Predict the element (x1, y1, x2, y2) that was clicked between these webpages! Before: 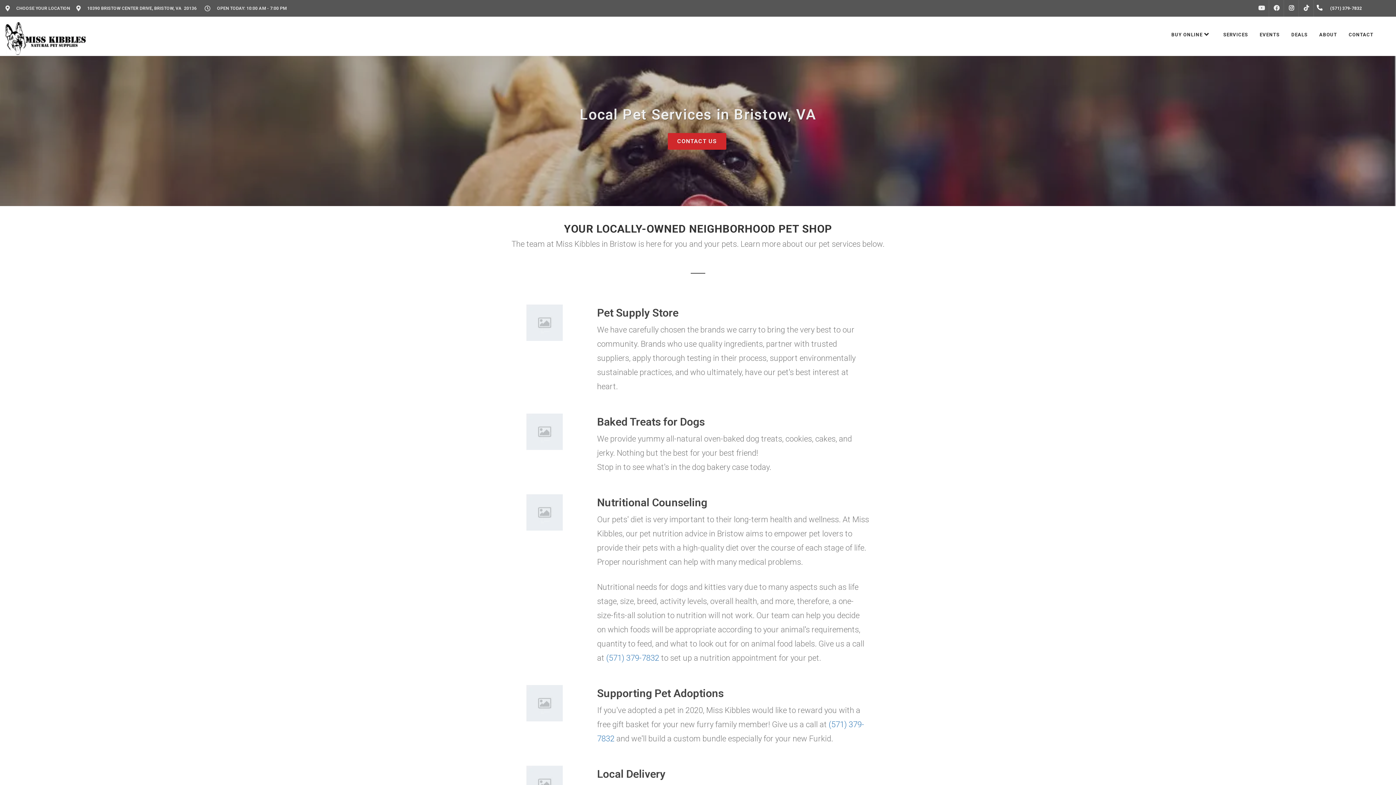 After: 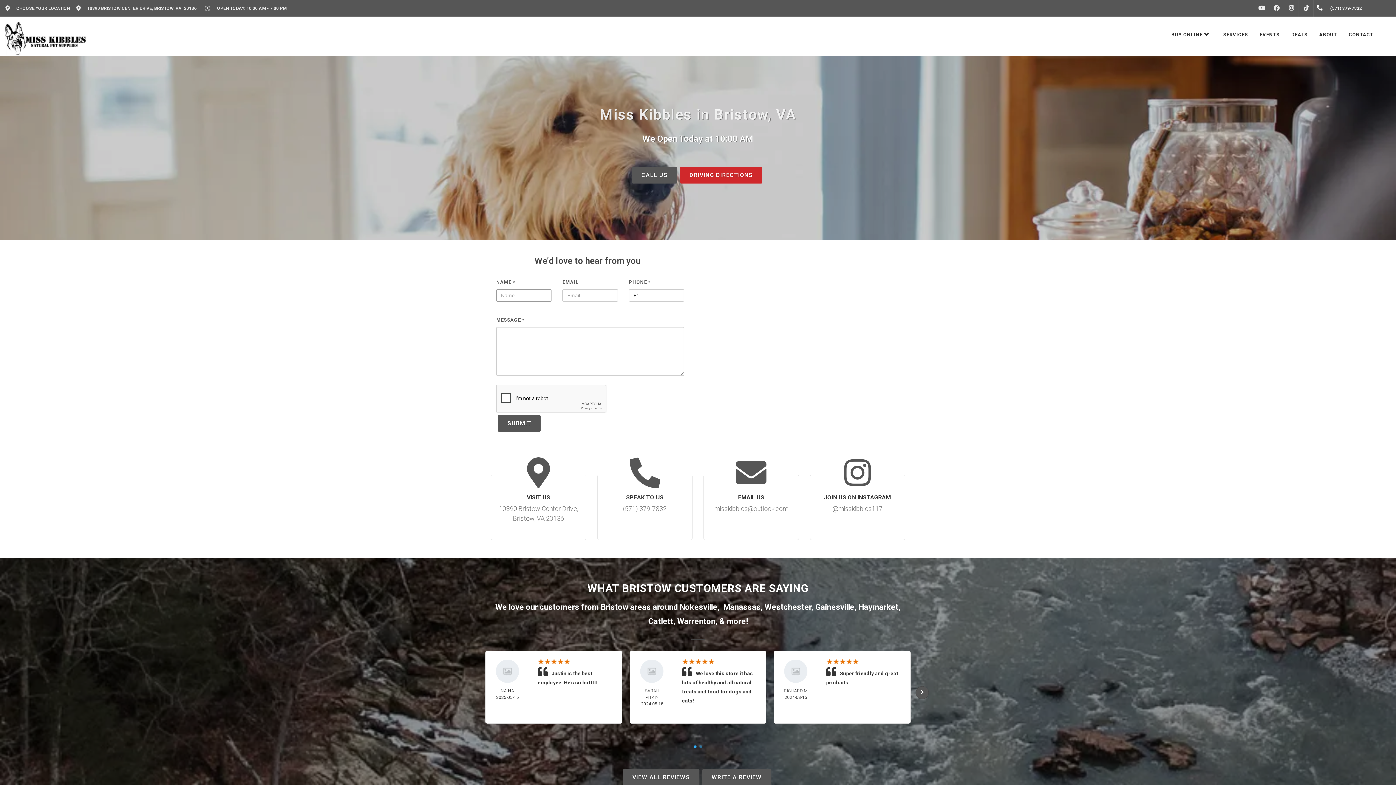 Action: bbox: (668, 133, 726, 149) label: CONTACT US